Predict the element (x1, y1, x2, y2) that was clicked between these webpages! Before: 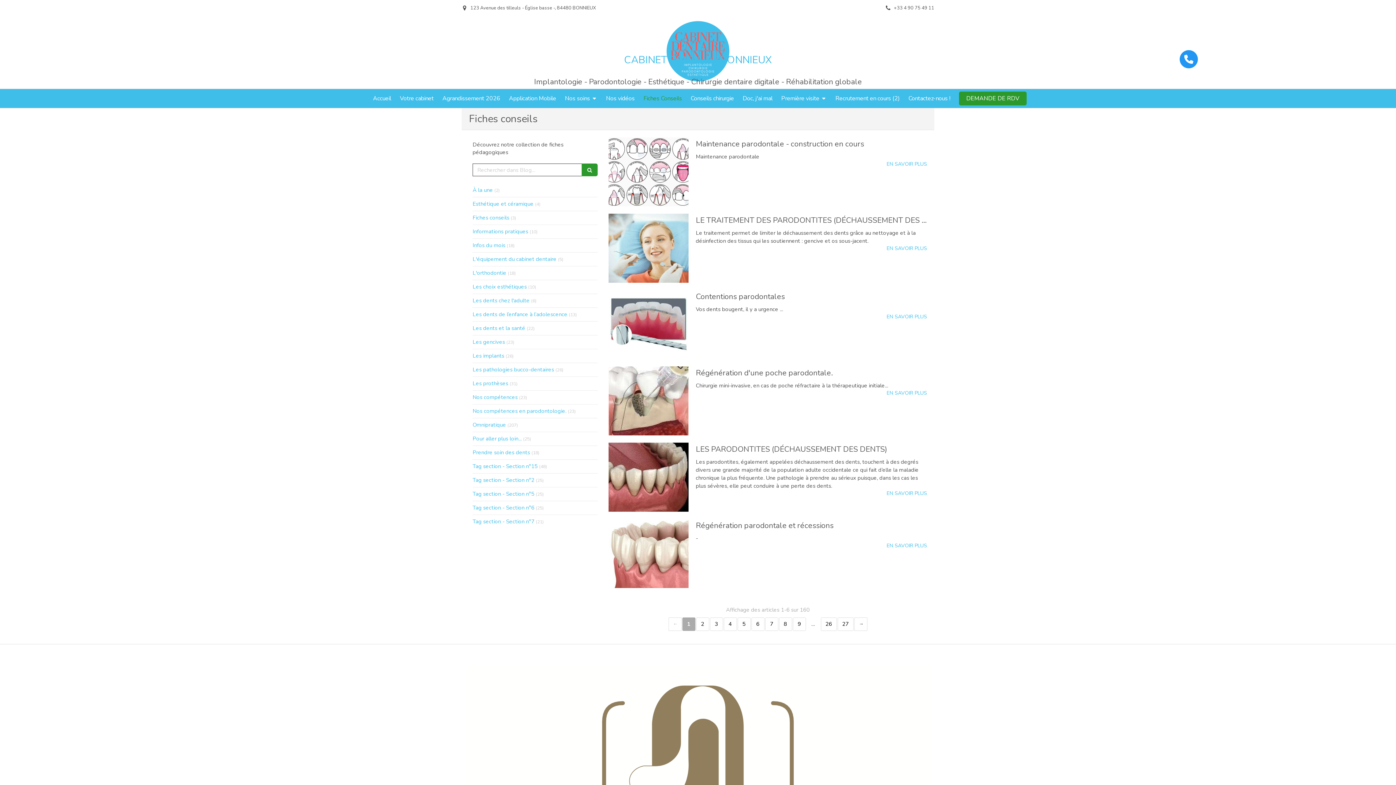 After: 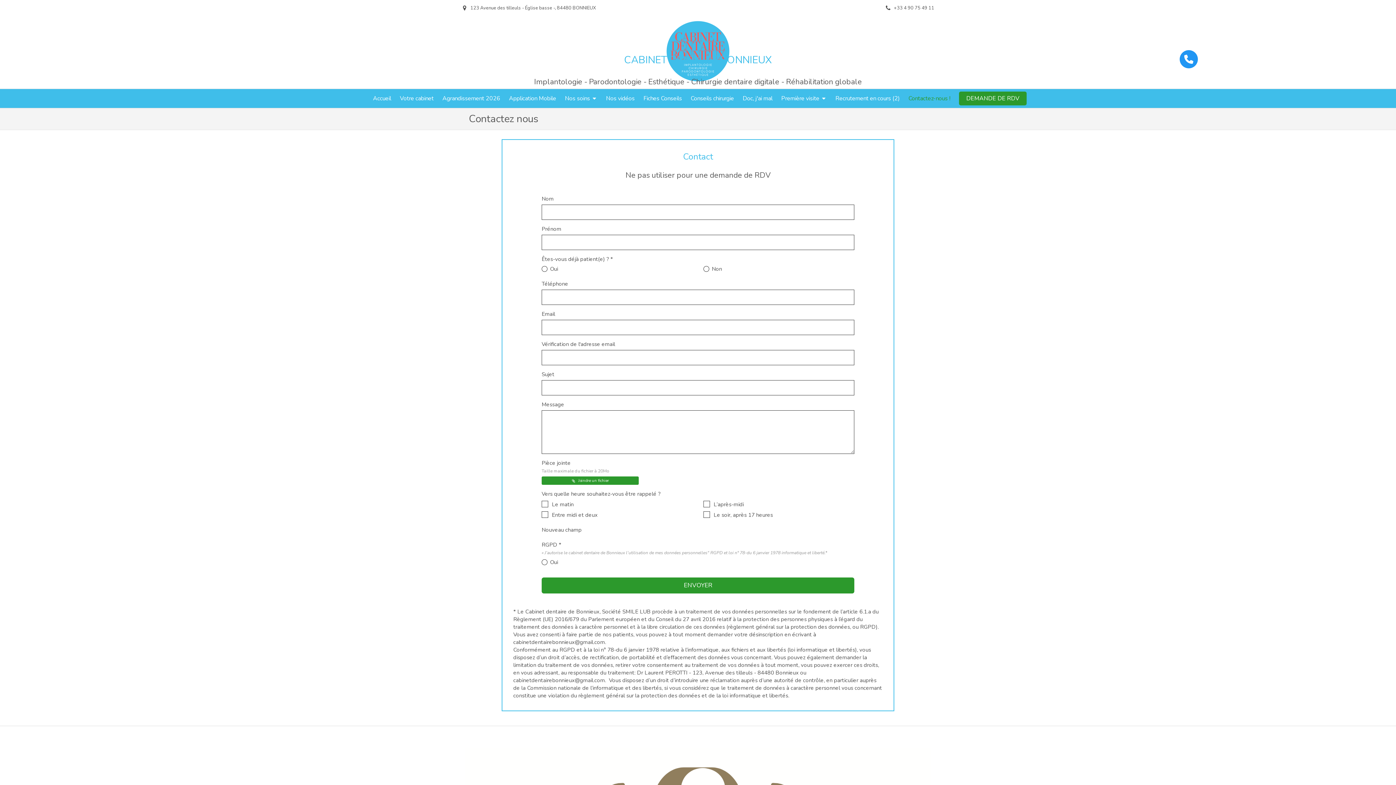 Action: bbox: (905, 89, 954, 108) label: Contactez-nous !